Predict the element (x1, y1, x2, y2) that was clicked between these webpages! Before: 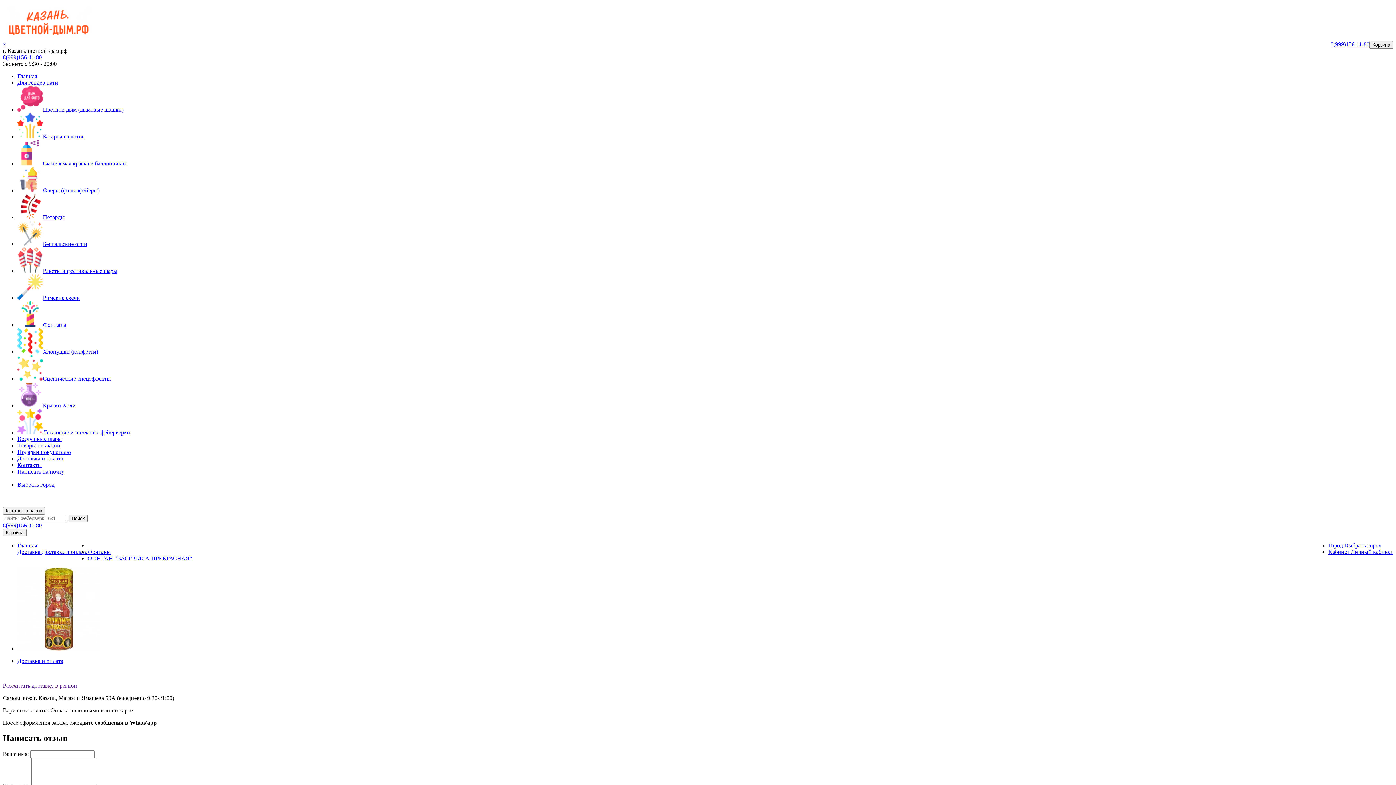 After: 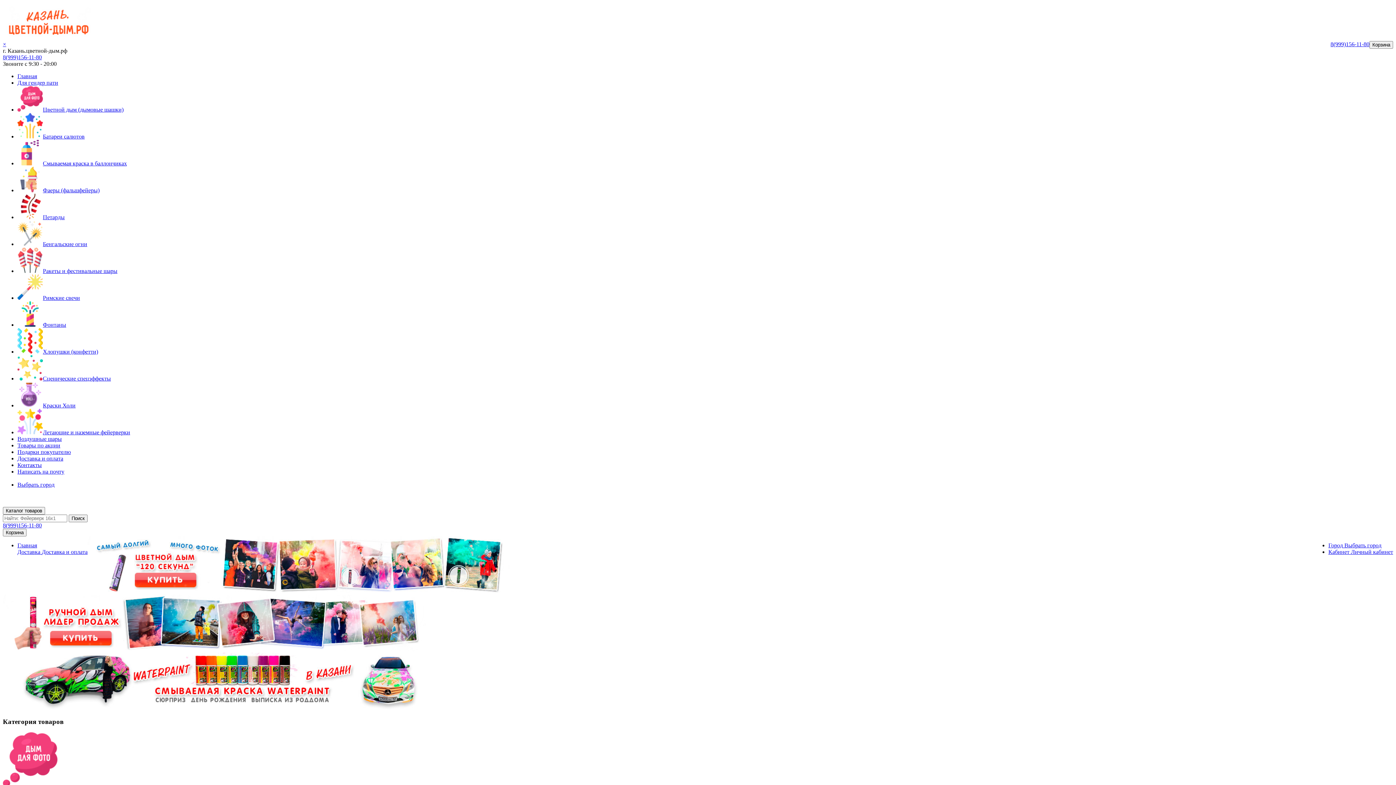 Action: bbox: (2, 34, 93, 40)